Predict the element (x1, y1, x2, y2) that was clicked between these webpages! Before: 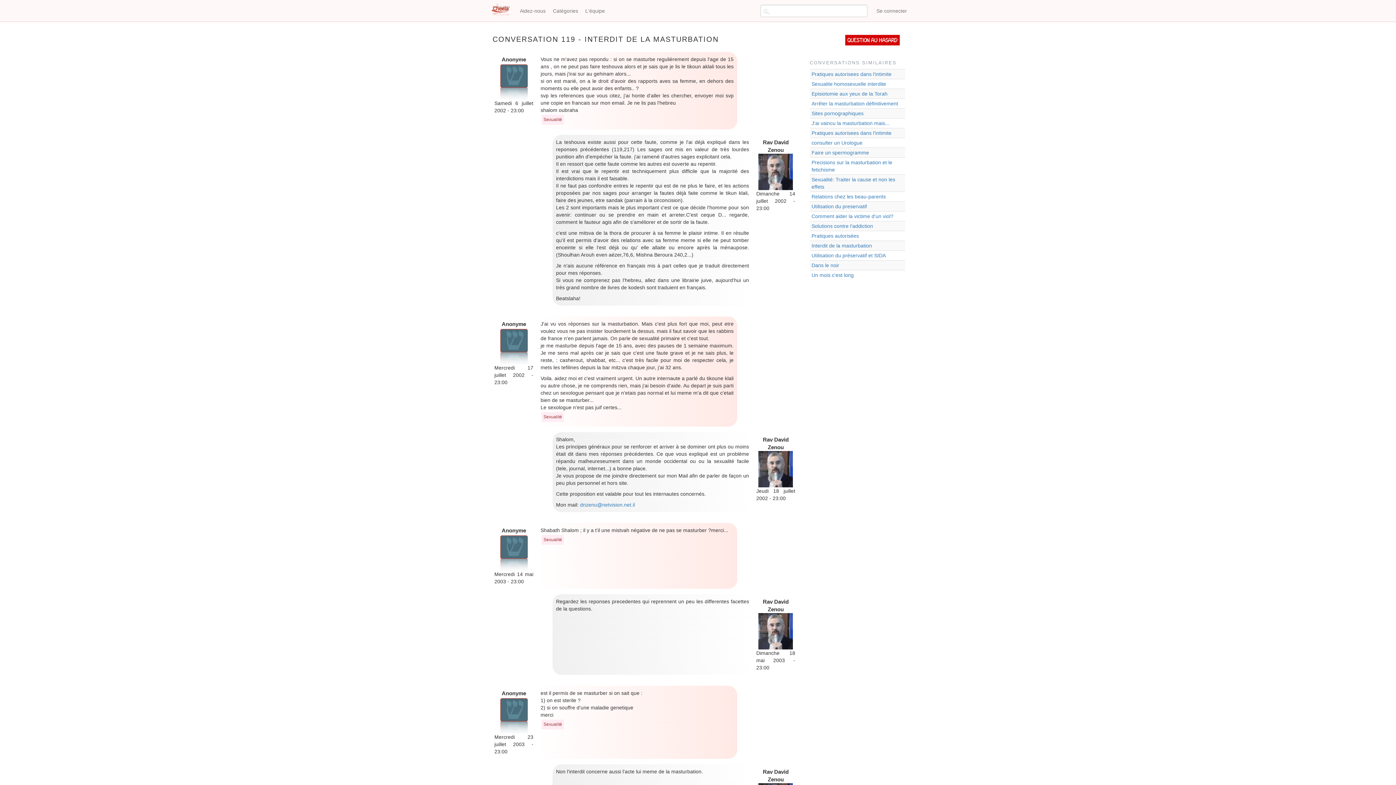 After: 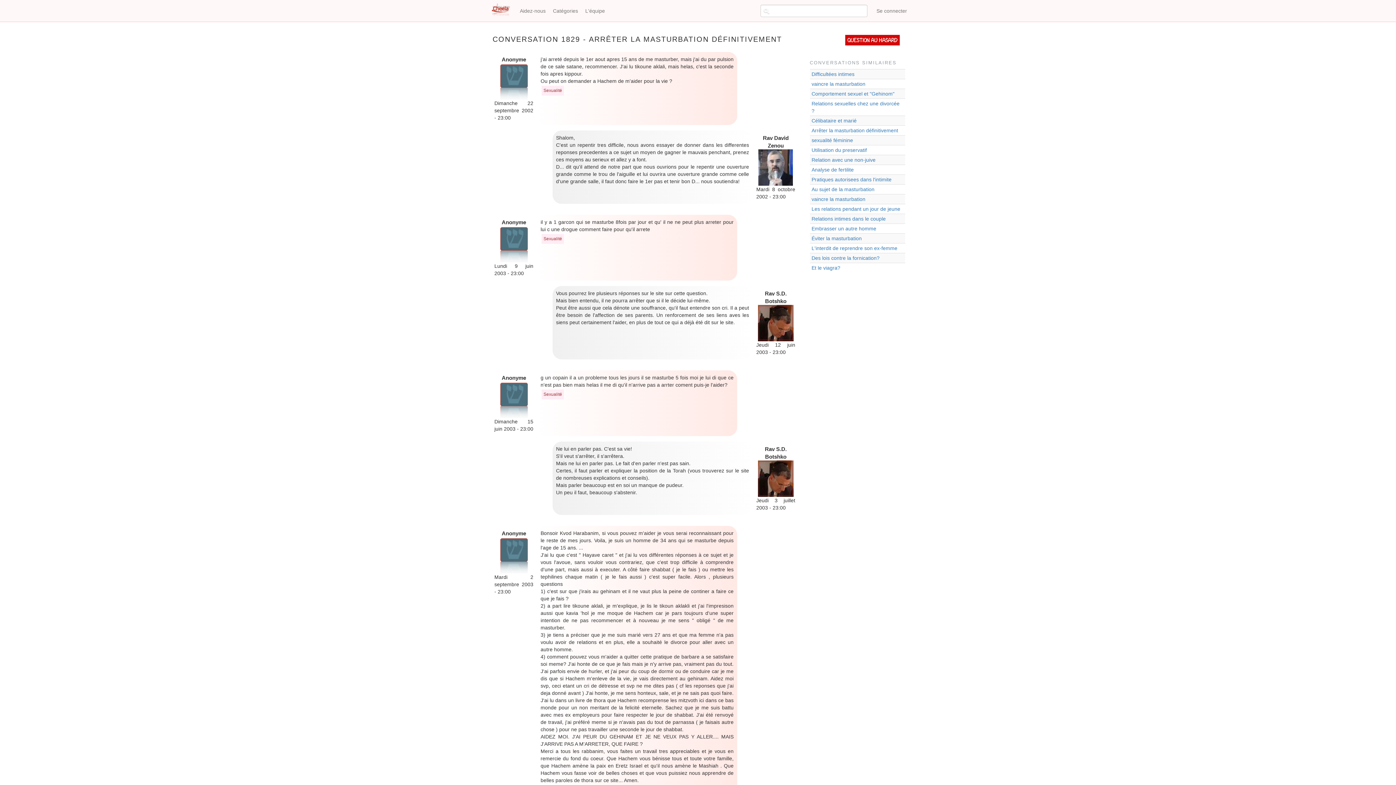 Action: label: Arrêter la masturbation définitivement bbox: (811, 100, 898, 106)